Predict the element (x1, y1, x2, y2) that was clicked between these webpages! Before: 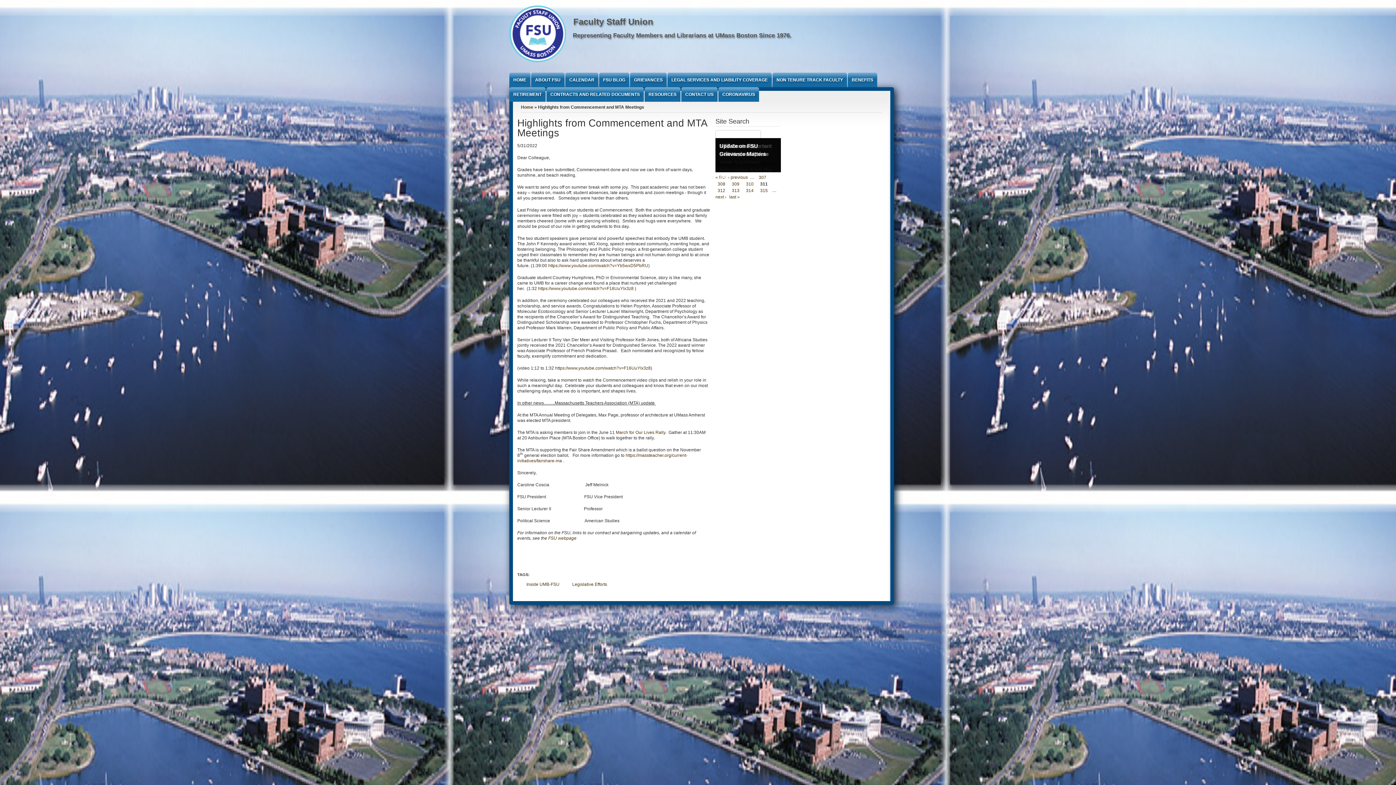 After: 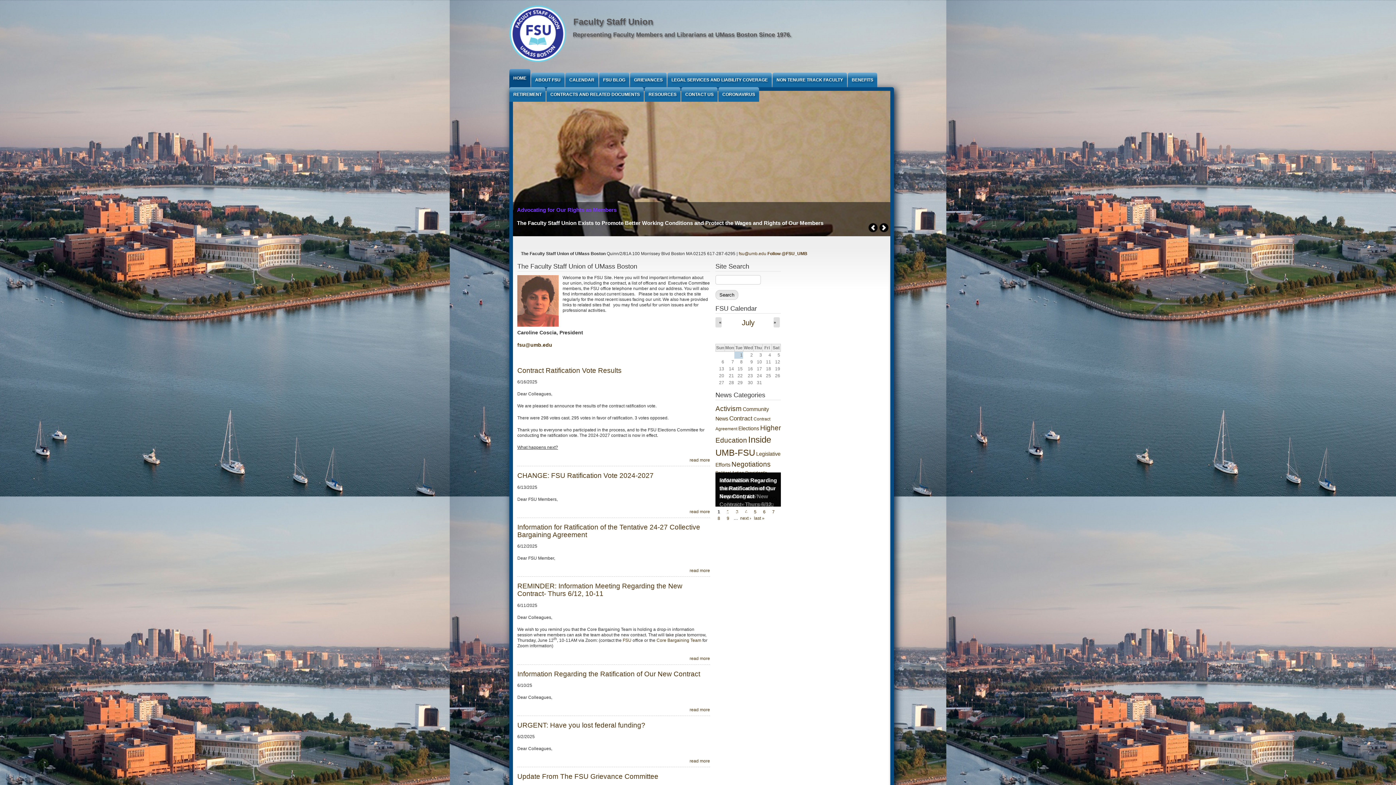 Action: label: Home bbox: (521, 104, 533, 109)